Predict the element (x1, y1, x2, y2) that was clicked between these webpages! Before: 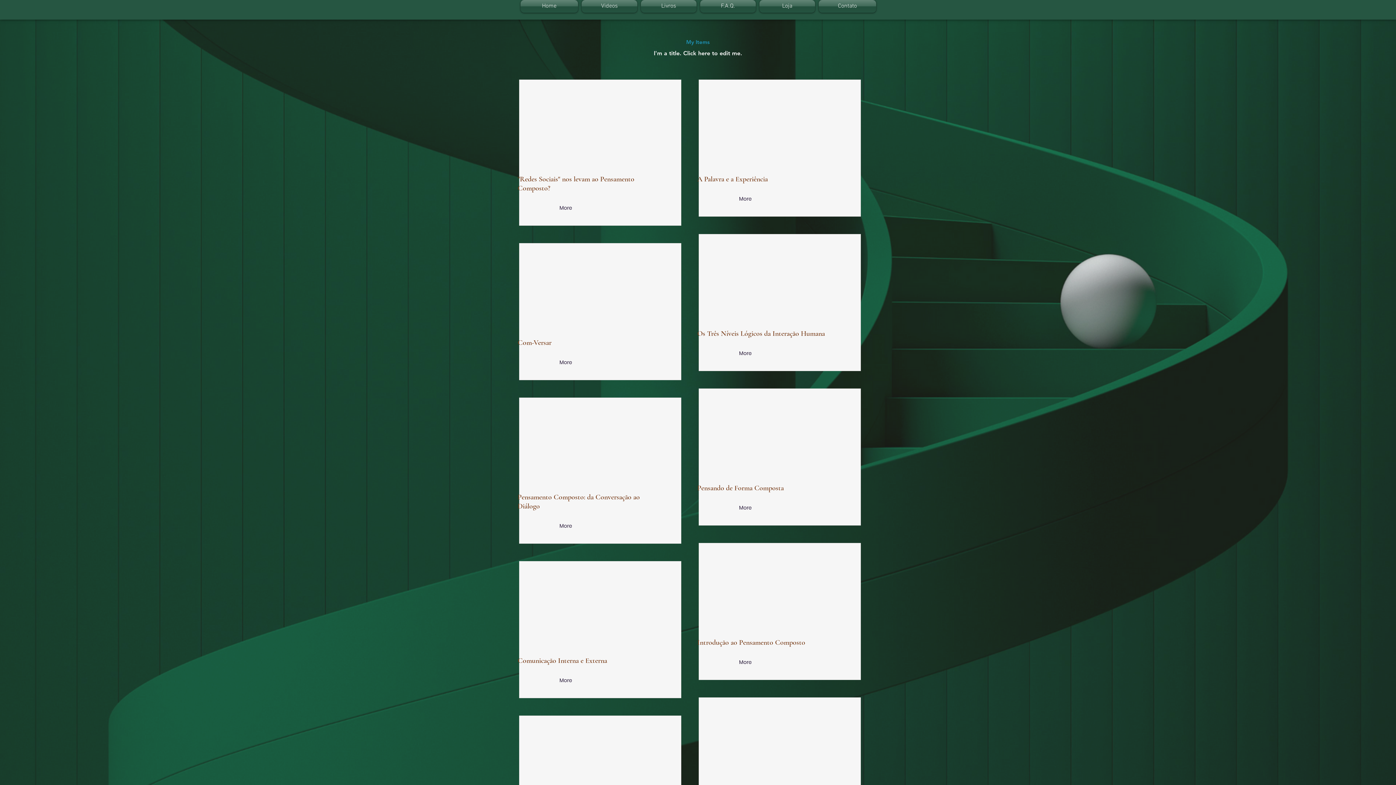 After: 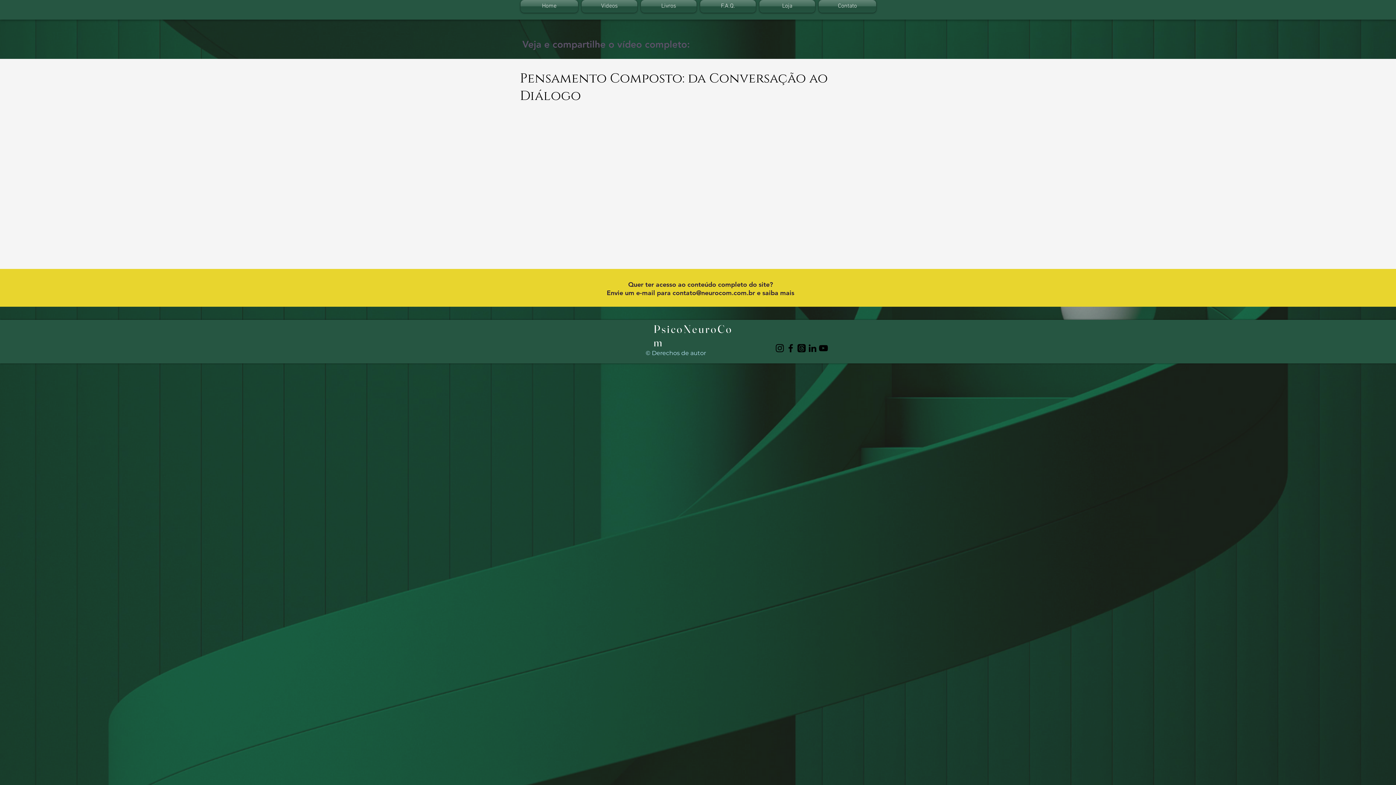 Action: bbox: (559, 520, 573, 531) label: More